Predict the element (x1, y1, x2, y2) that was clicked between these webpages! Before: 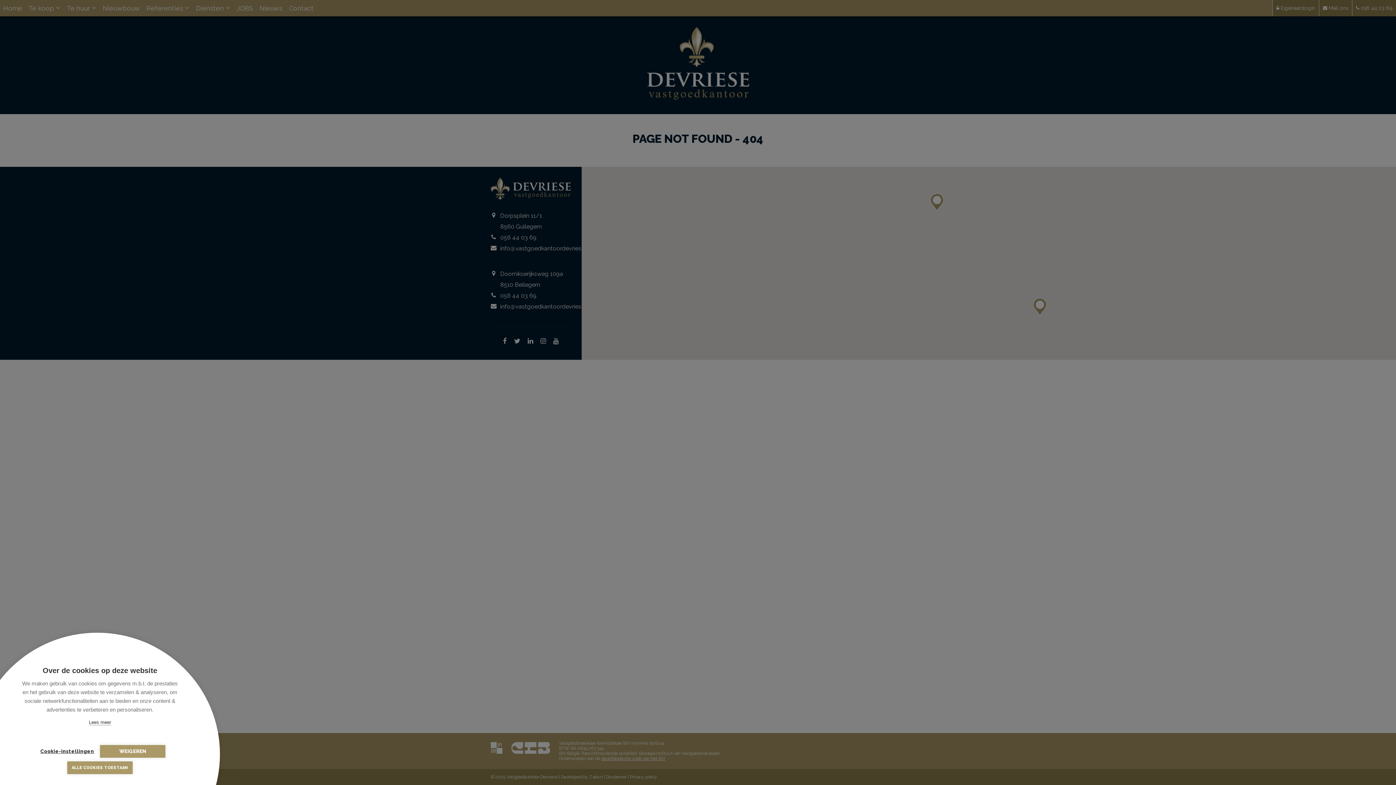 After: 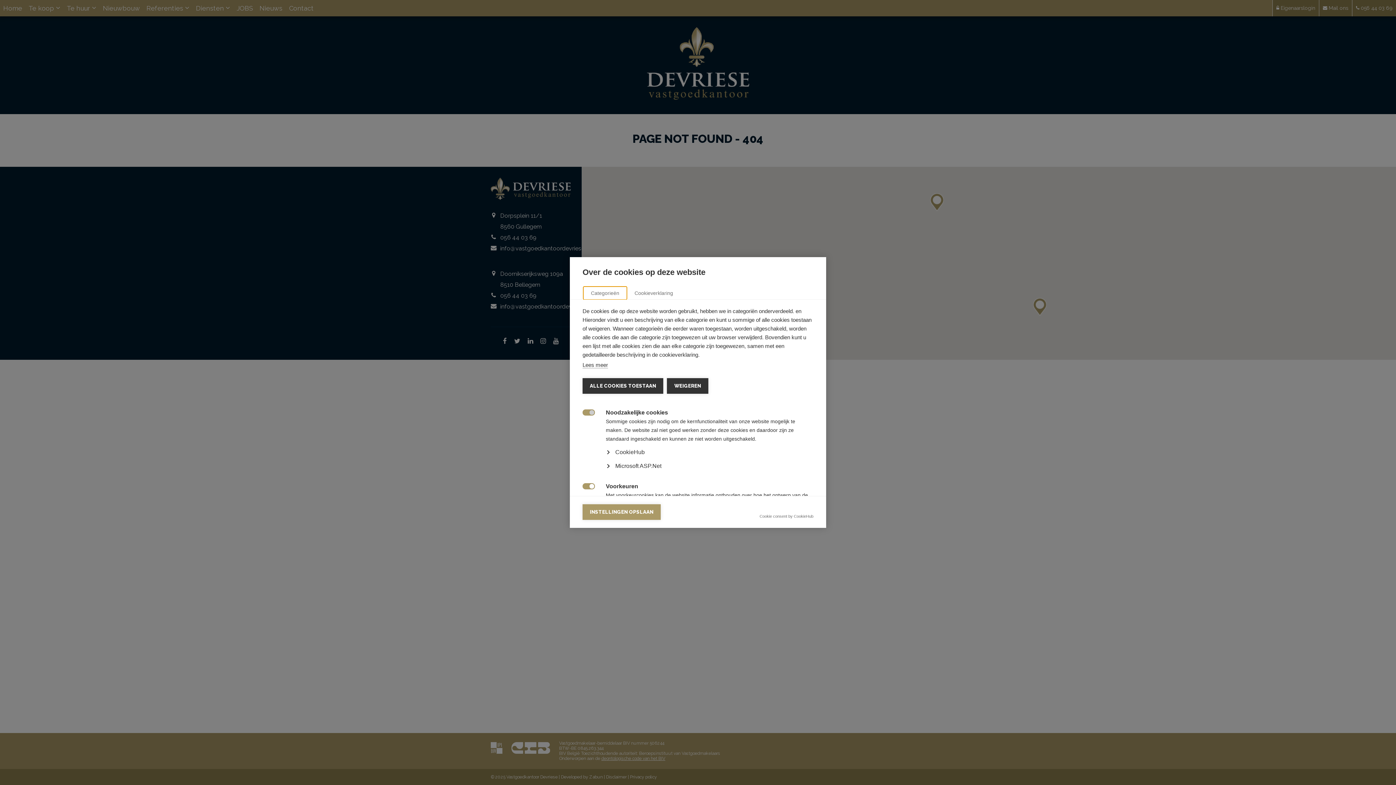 Action: label: Cookie-instellingen bbox: (34, 745, 100, 758)